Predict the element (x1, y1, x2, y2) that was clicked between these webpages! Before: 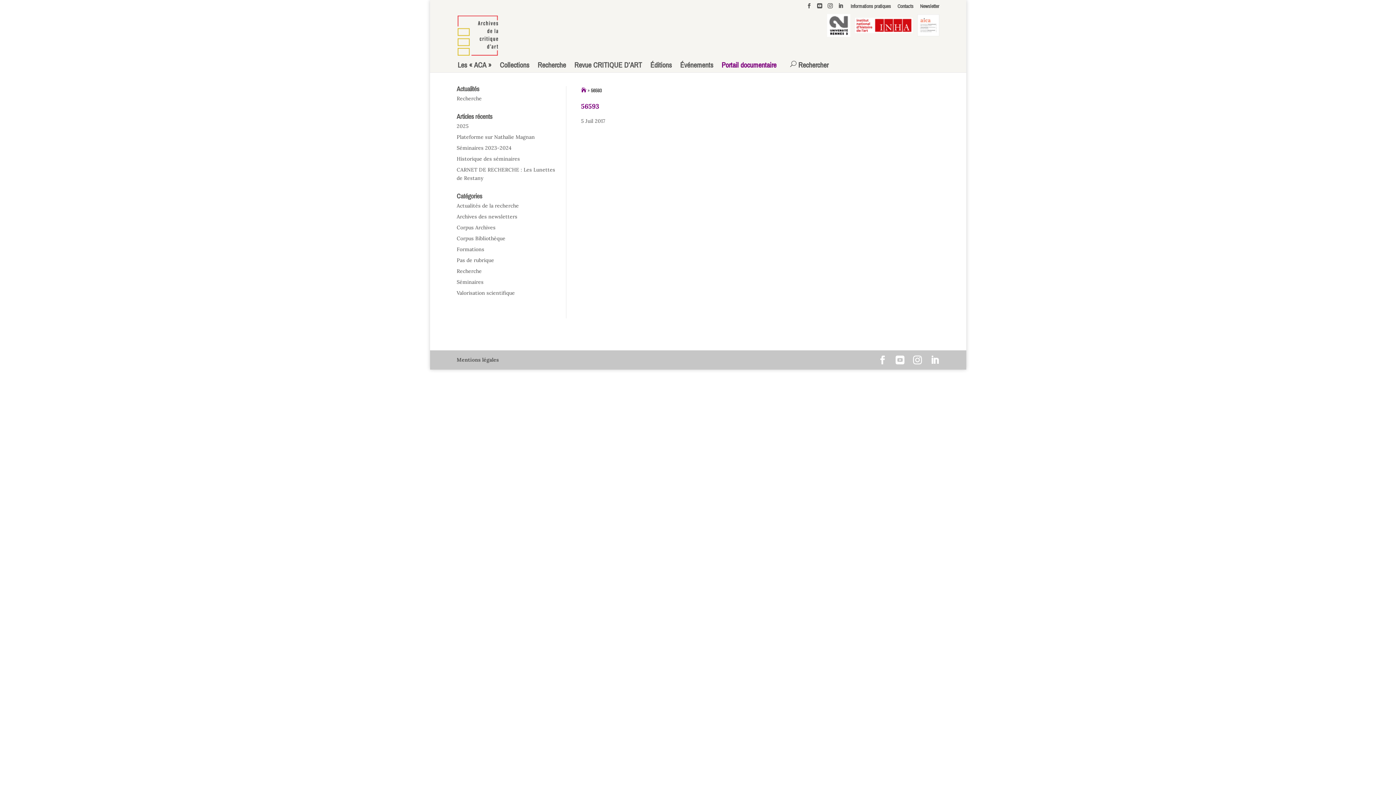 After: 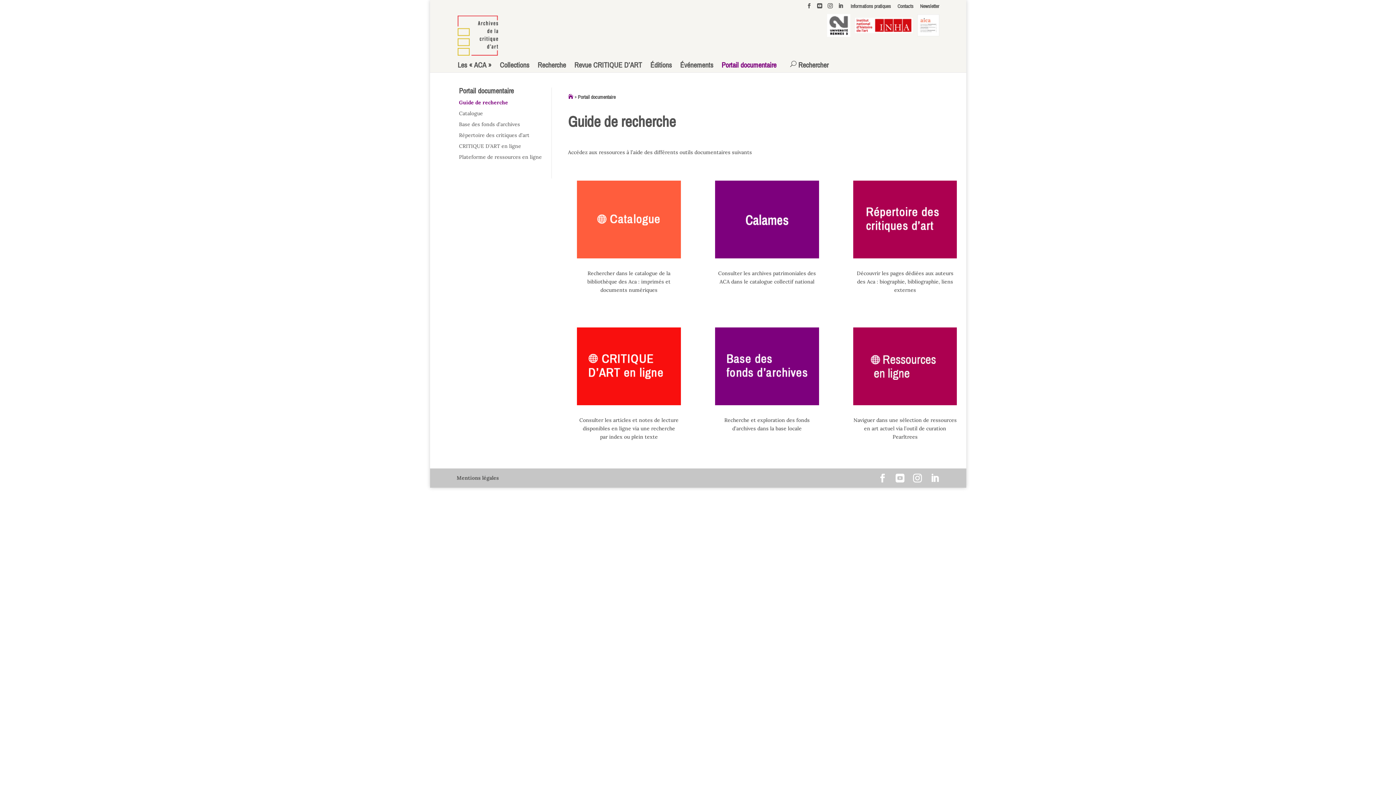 Action: label: Portail documentaire bbox: (718, 60, 779, 70)